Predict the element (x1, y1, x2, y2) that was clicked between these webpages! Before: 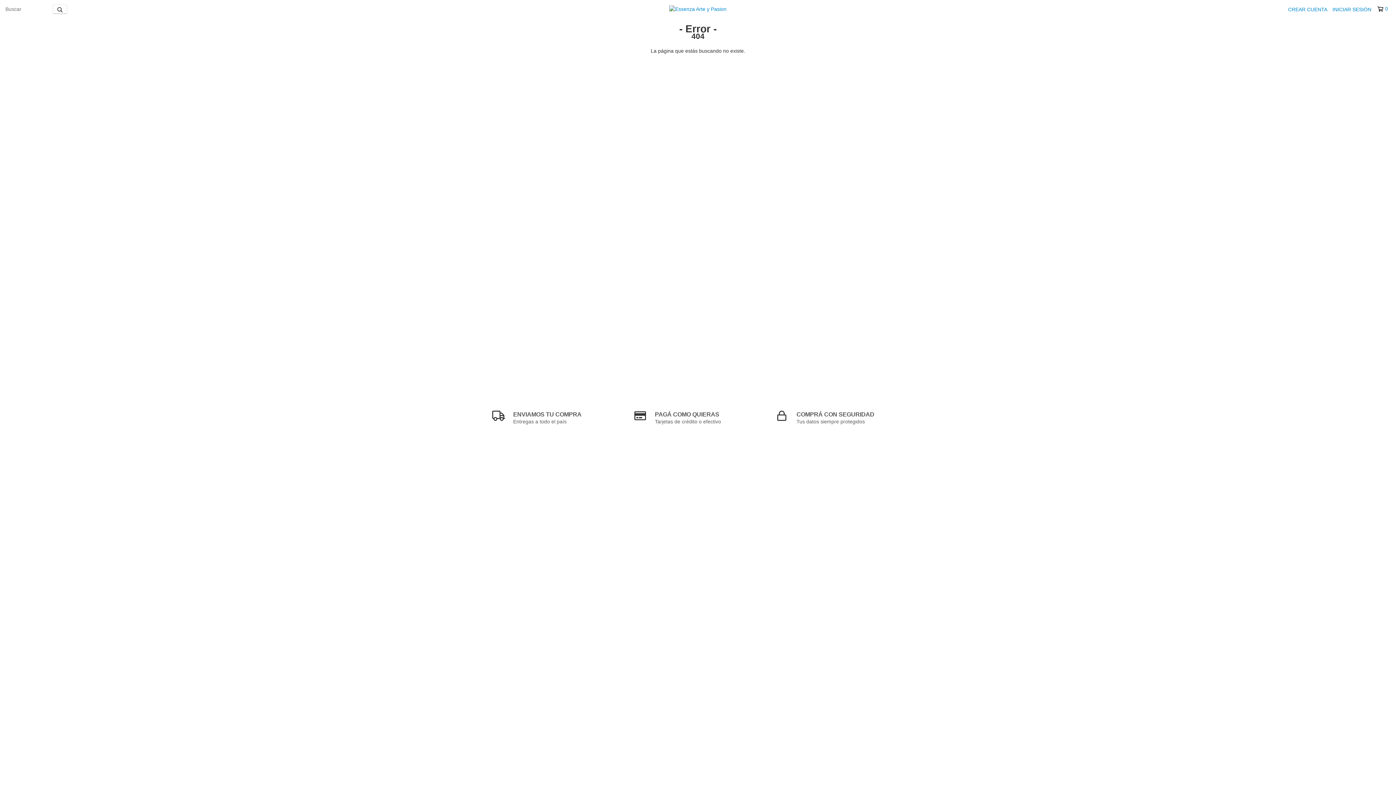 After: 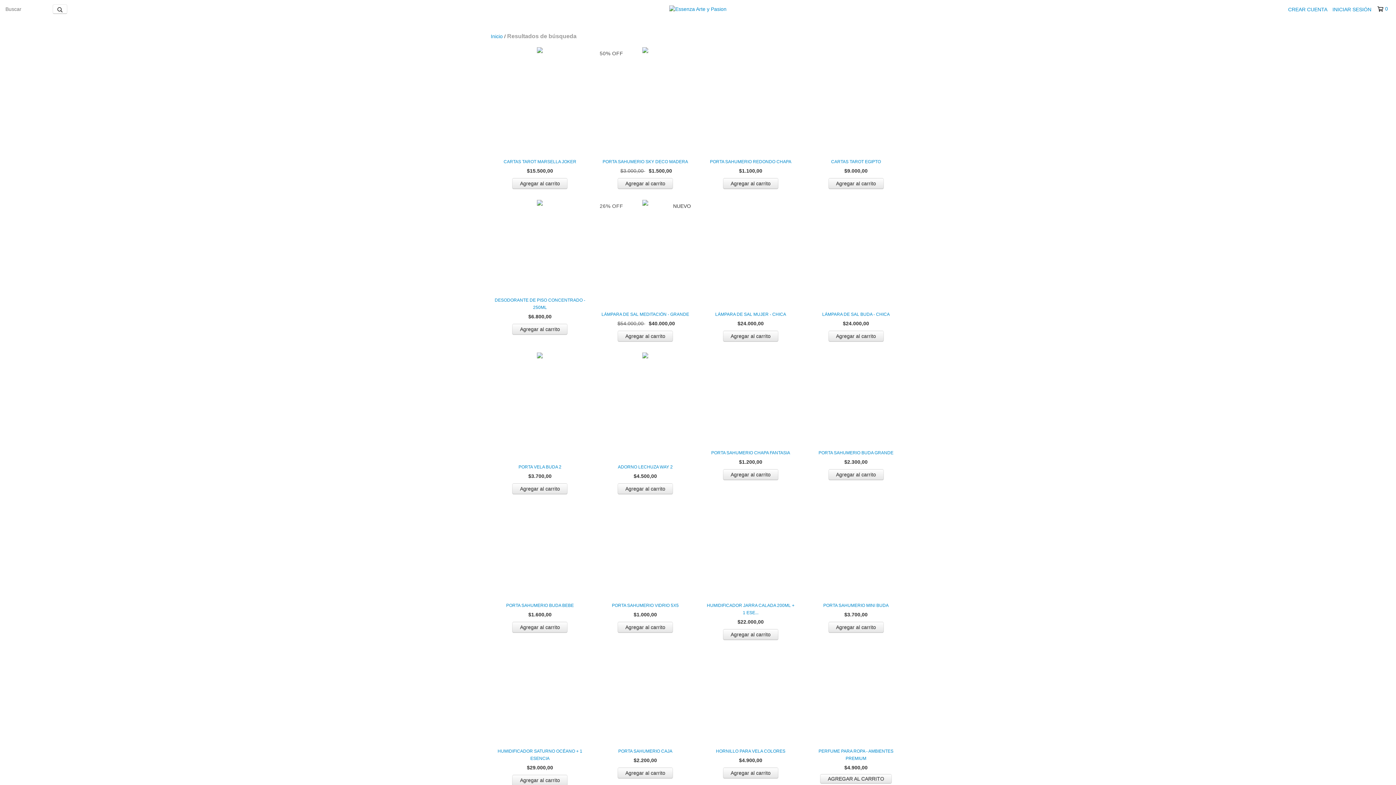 Action: bbox: (52, 4, 67, 13) label: Buscar